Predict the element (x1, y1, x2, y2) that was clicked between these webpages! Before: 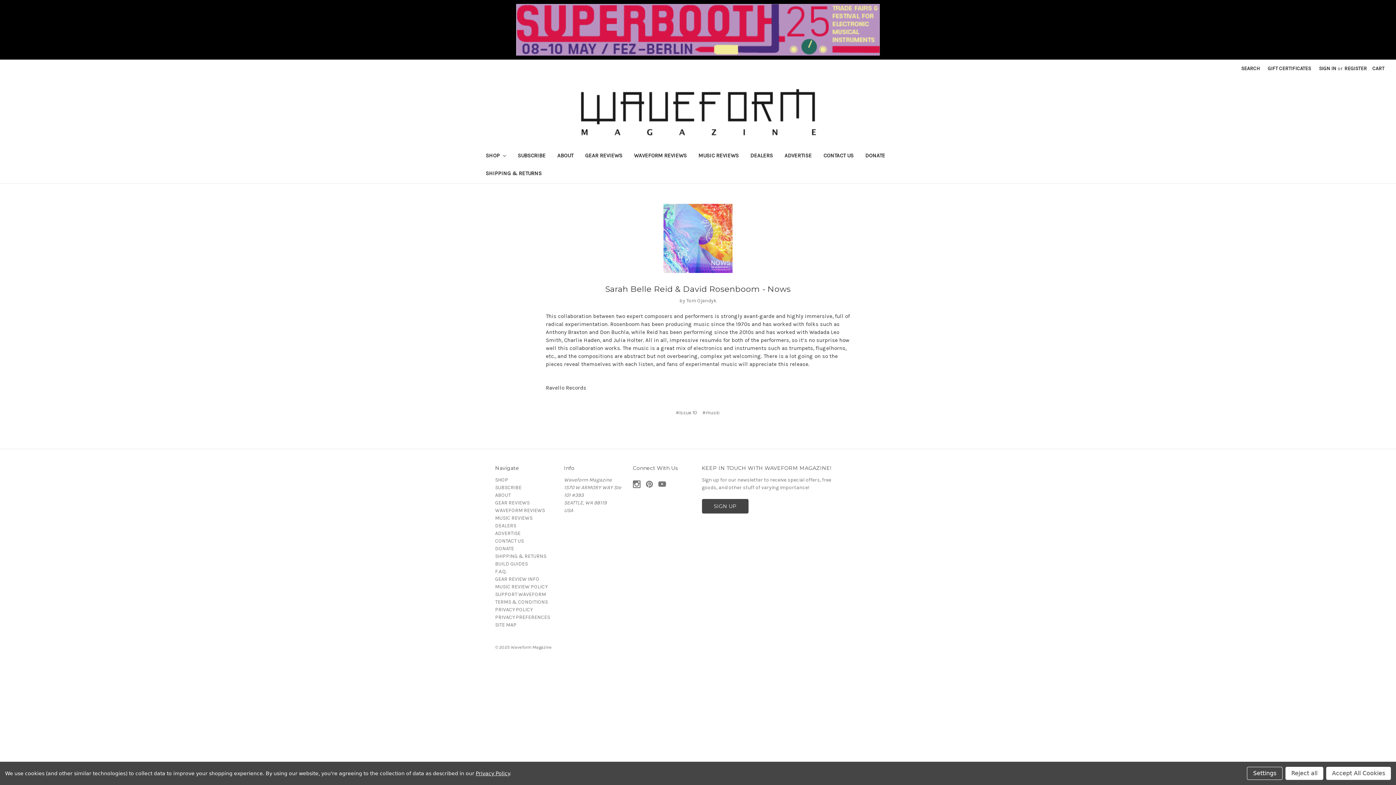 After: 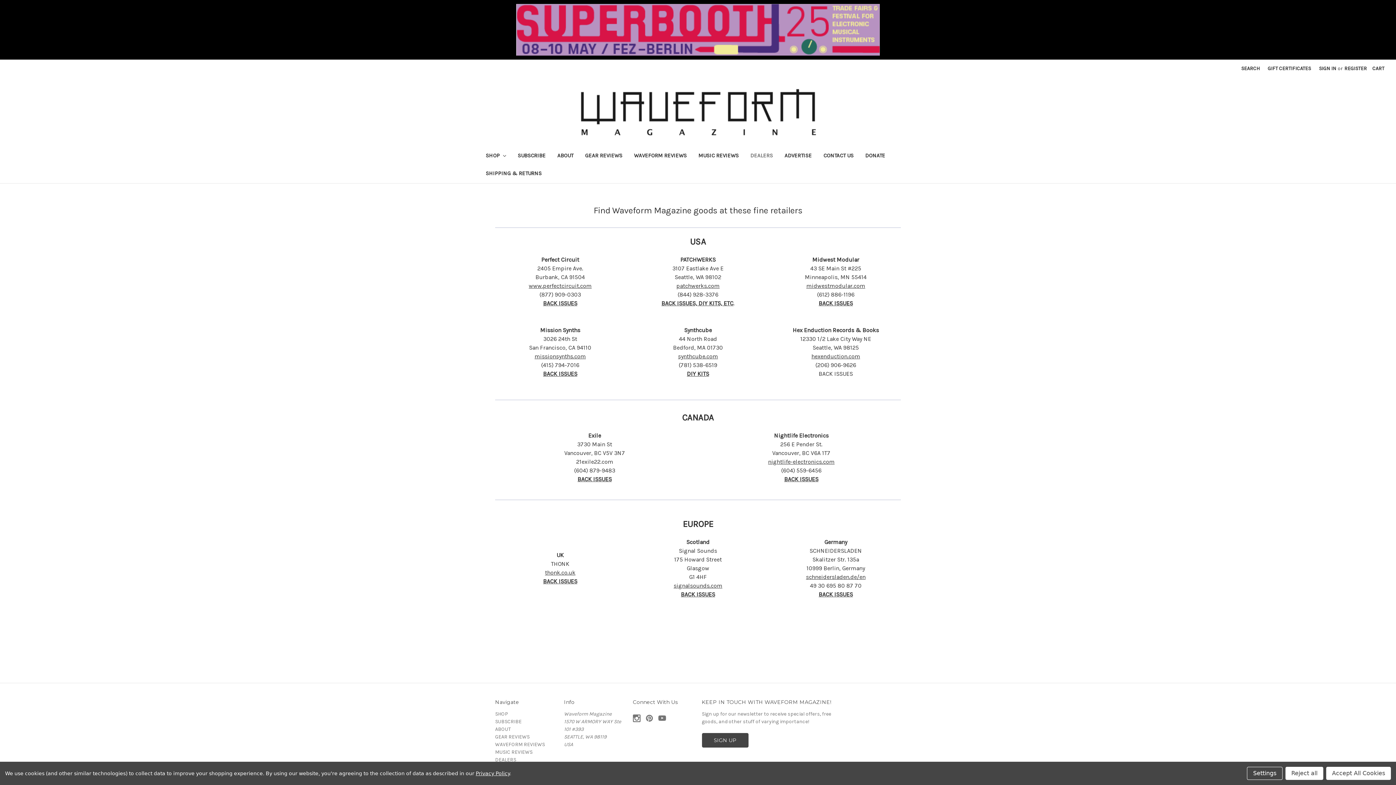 Action: bbox: (744, 147, 778, 165) label: DEALERS